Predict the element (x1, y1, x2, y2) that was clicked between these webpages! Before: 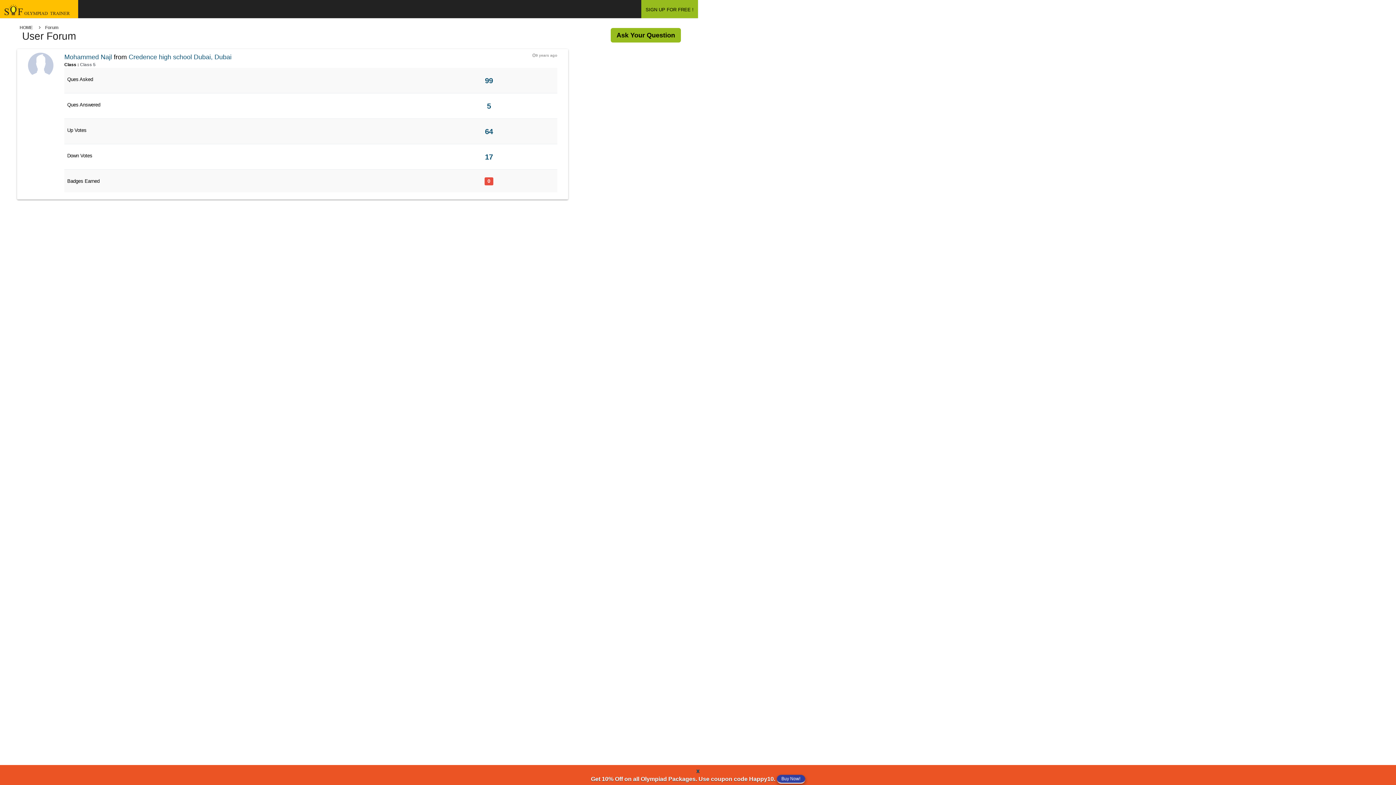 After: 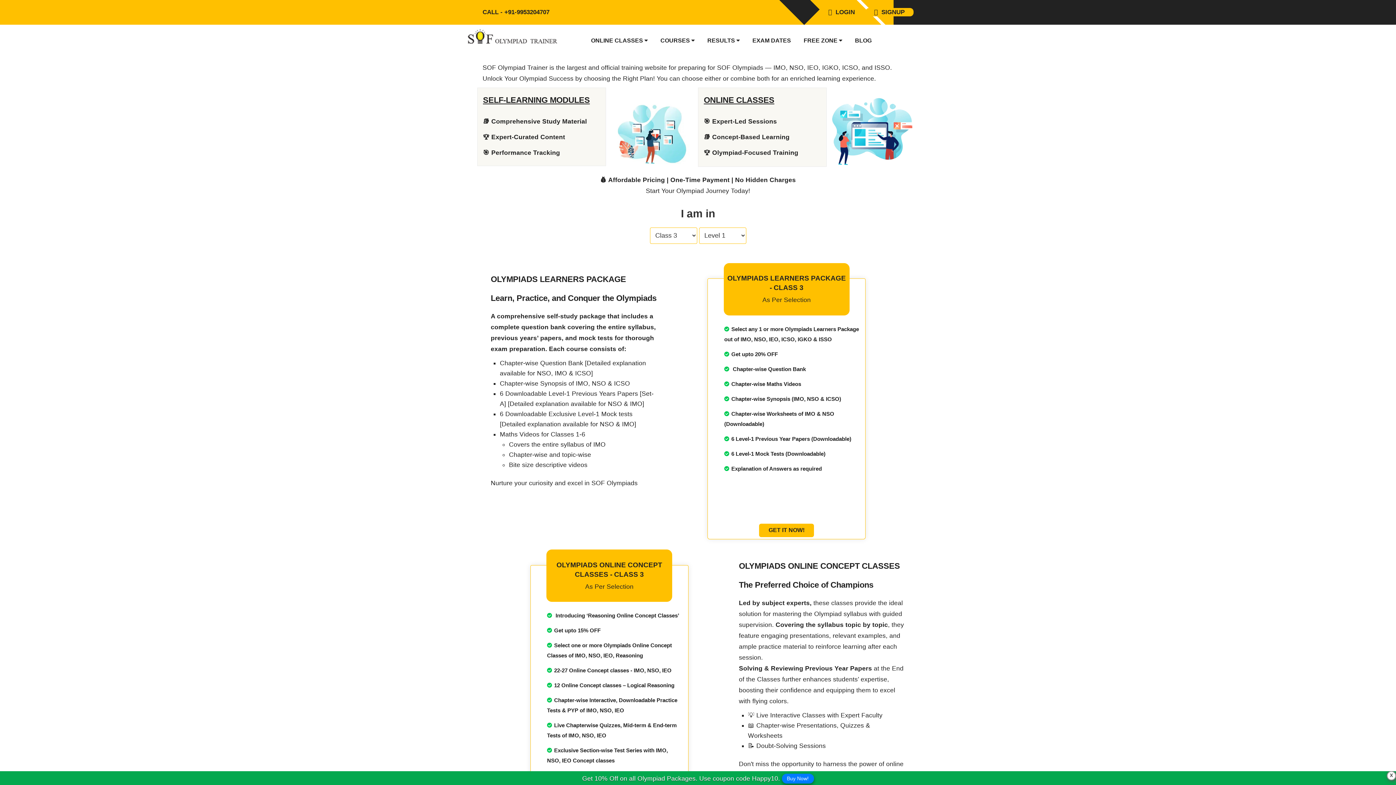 Action: bbox: (776, 775, 805, 784) label: Buy Now!